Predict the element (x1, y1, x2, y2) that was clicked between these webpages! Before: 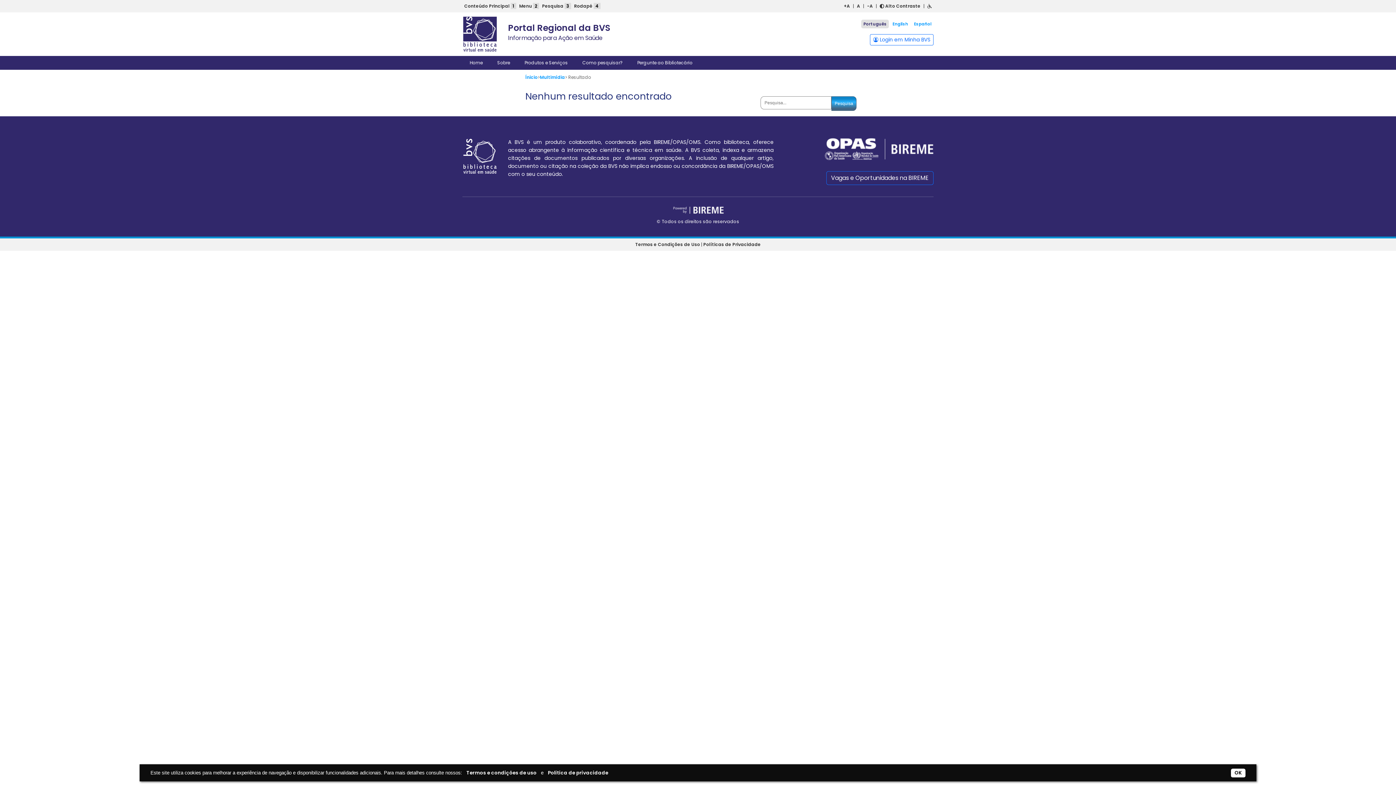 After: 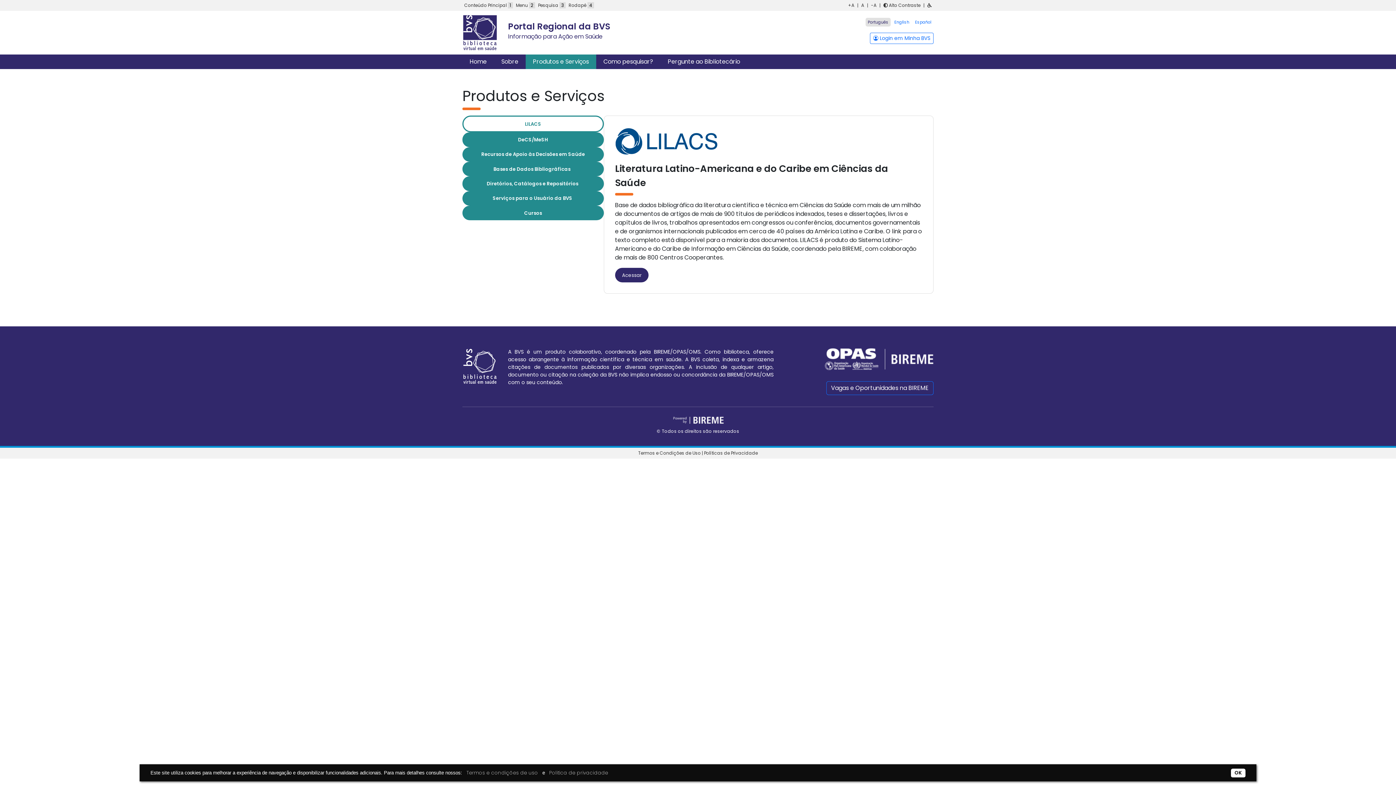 Action: bbox: (517, 56, 575, 69) label: Produtos e Serviços